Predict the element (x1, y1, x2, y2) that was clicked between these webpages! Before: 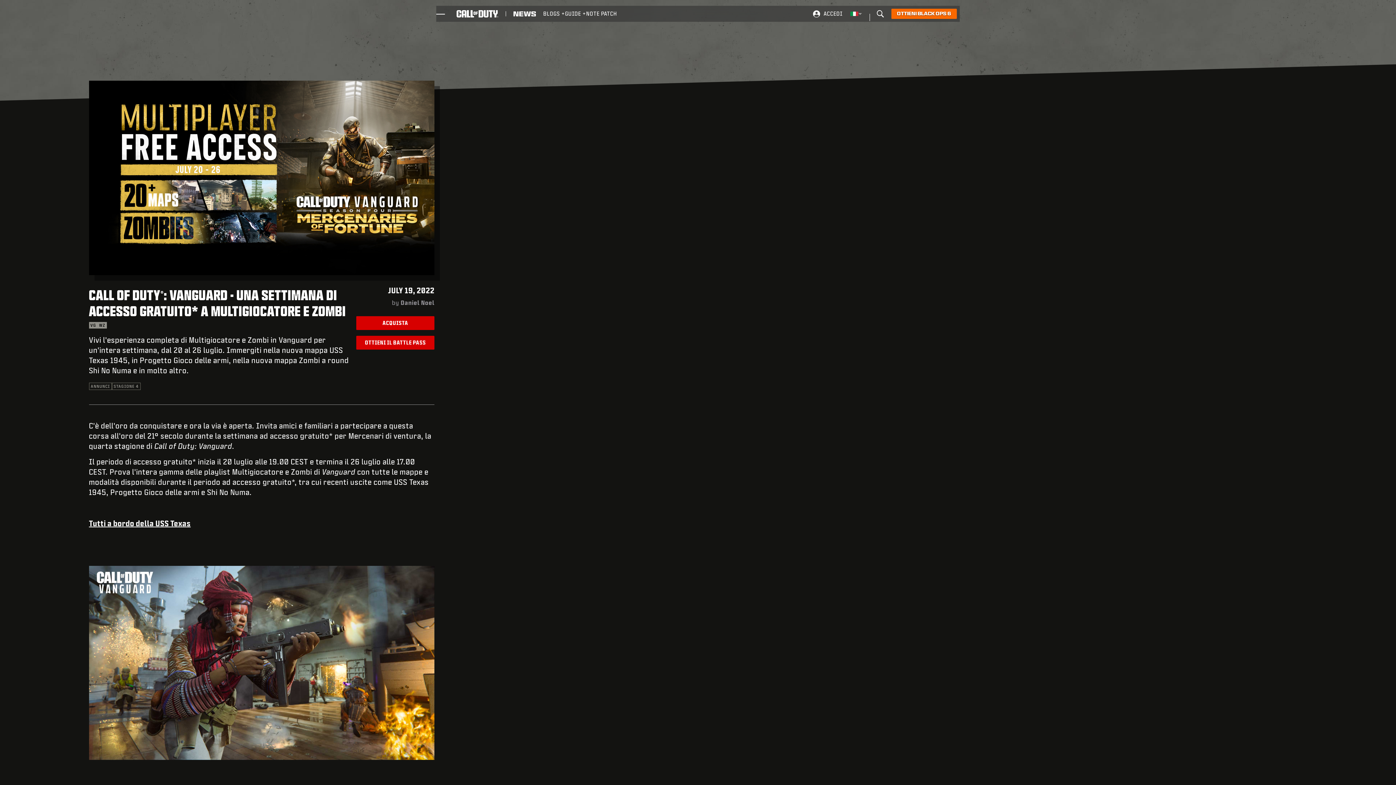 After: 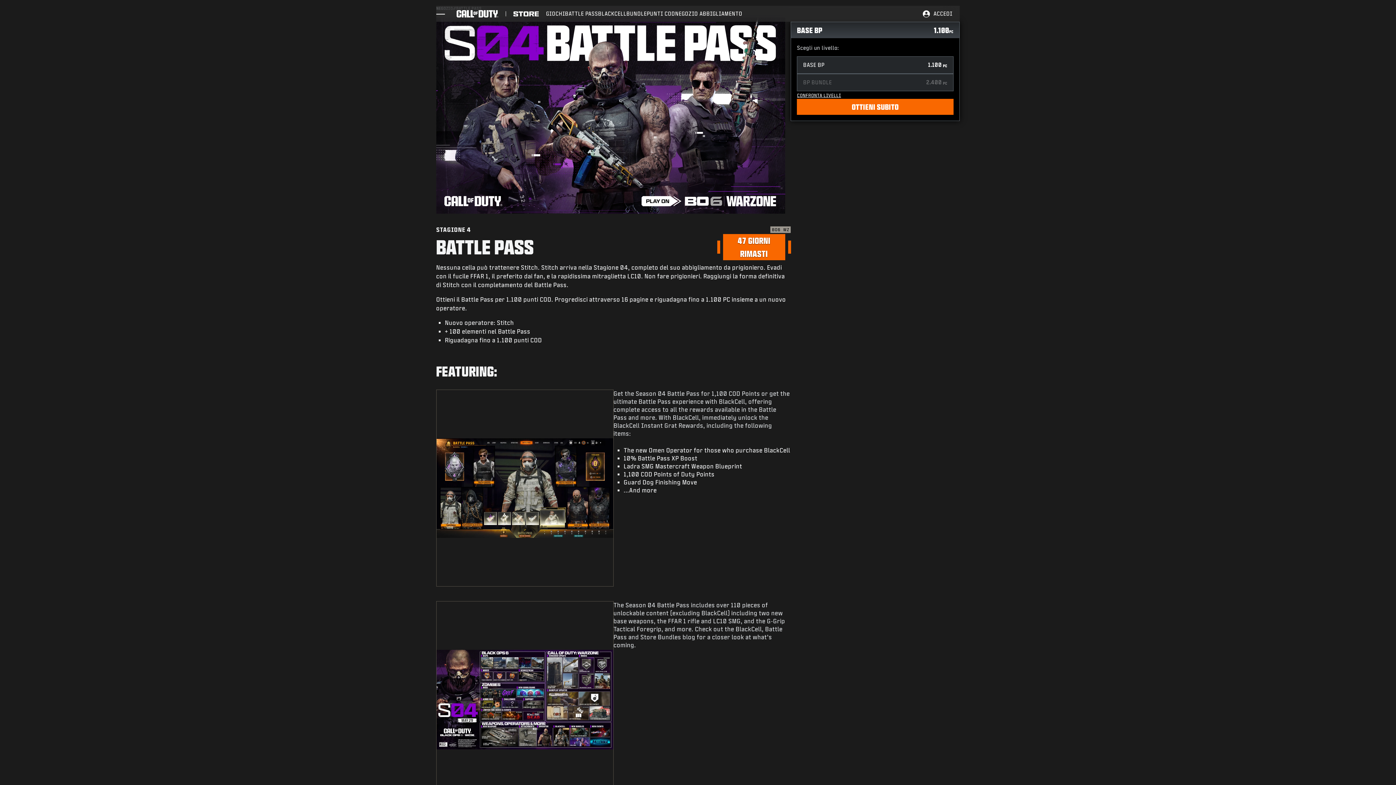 Action: bbox: (356, 335, 434, 349) label: OTTIENI IL BATTLE PASS